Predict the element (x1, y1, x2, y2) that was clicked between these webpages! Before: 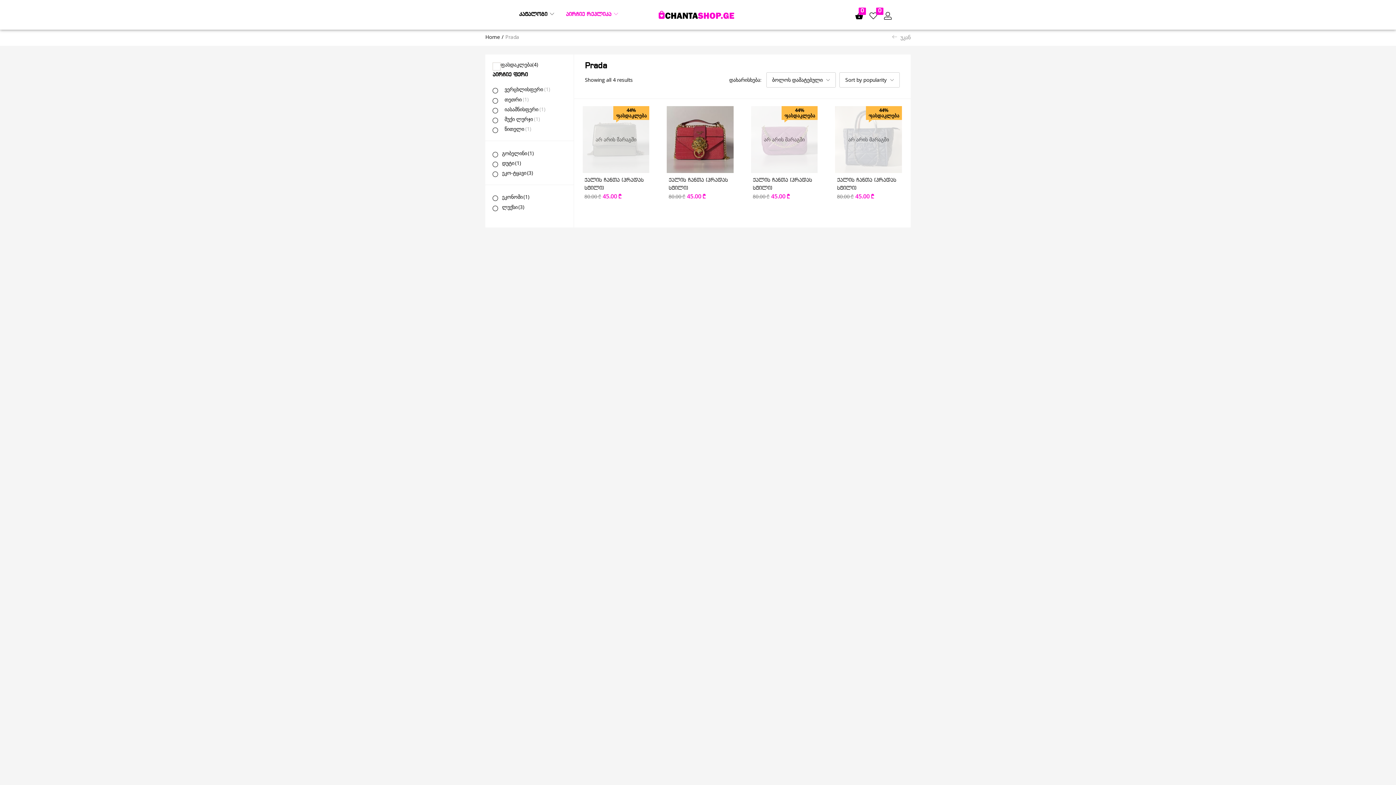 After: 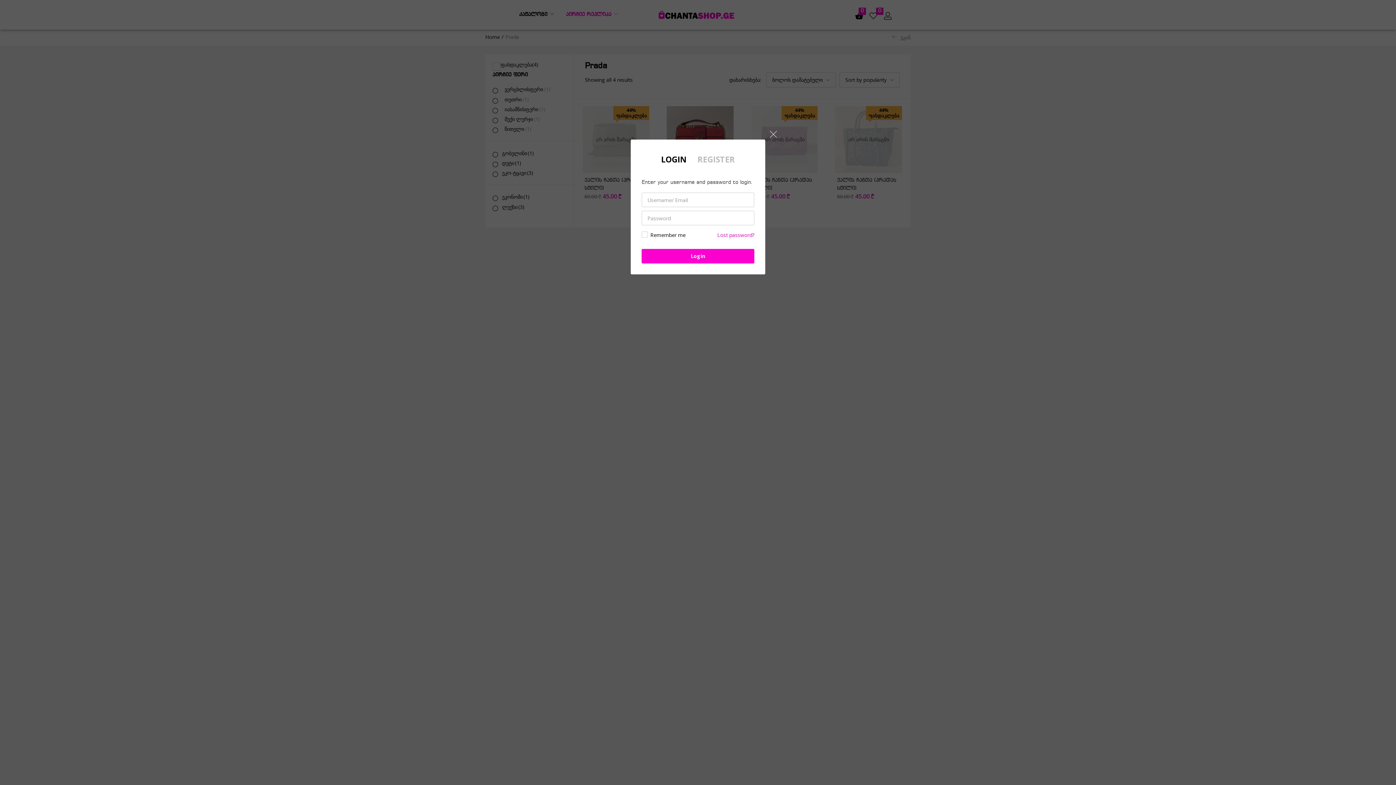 Action: bbox: (884, 9, 897, 23)